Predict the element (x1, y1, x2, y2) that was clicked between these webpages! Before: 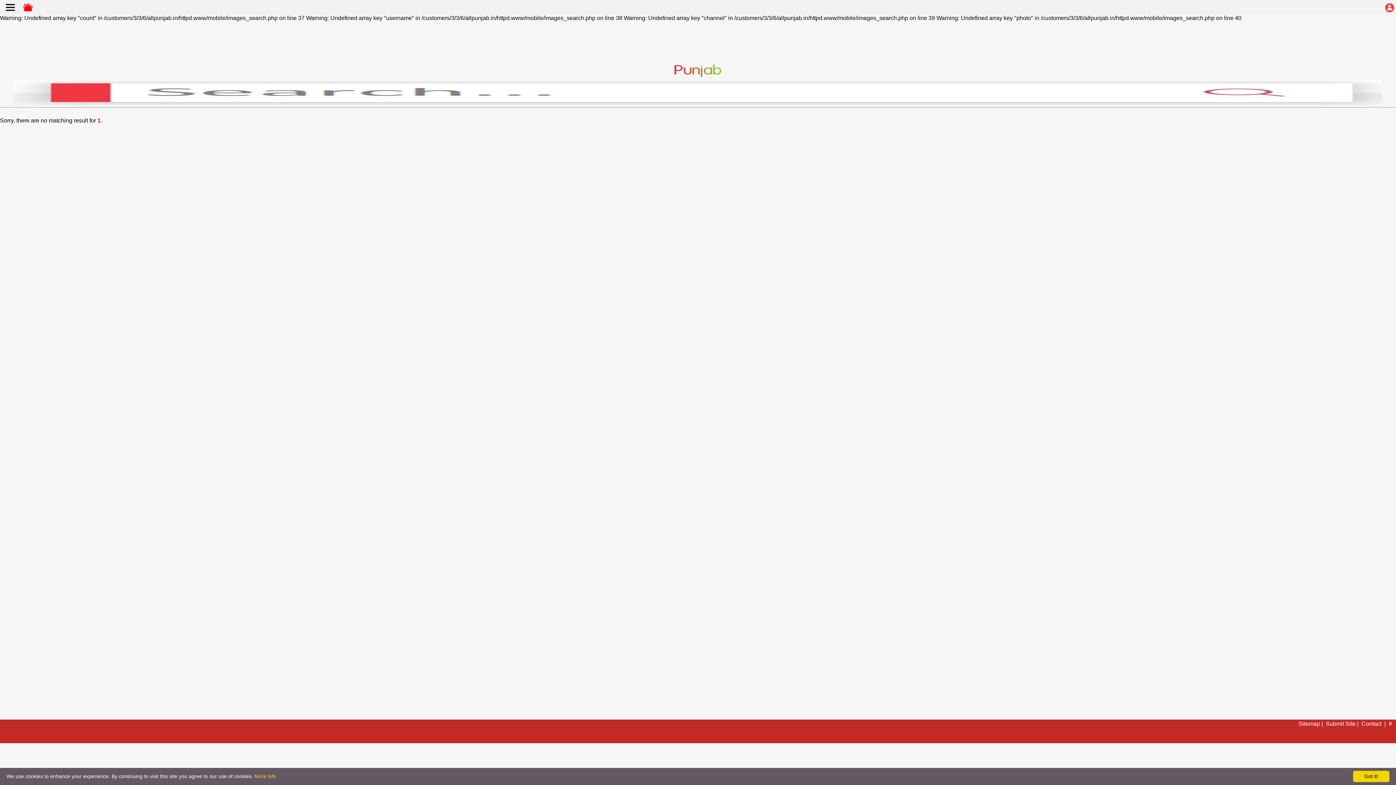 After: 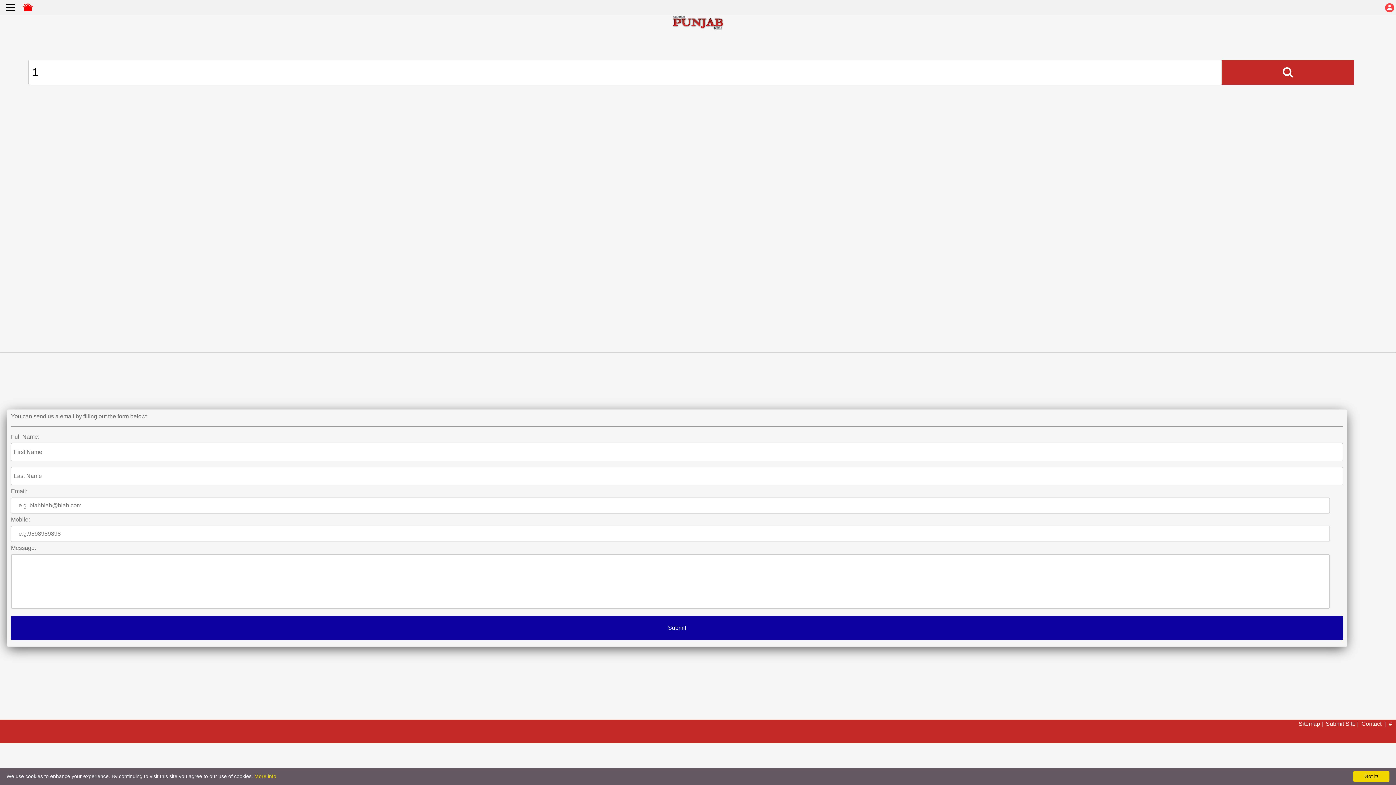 Action: label: Contact  bbox: (1361, 721, 1383, 727)